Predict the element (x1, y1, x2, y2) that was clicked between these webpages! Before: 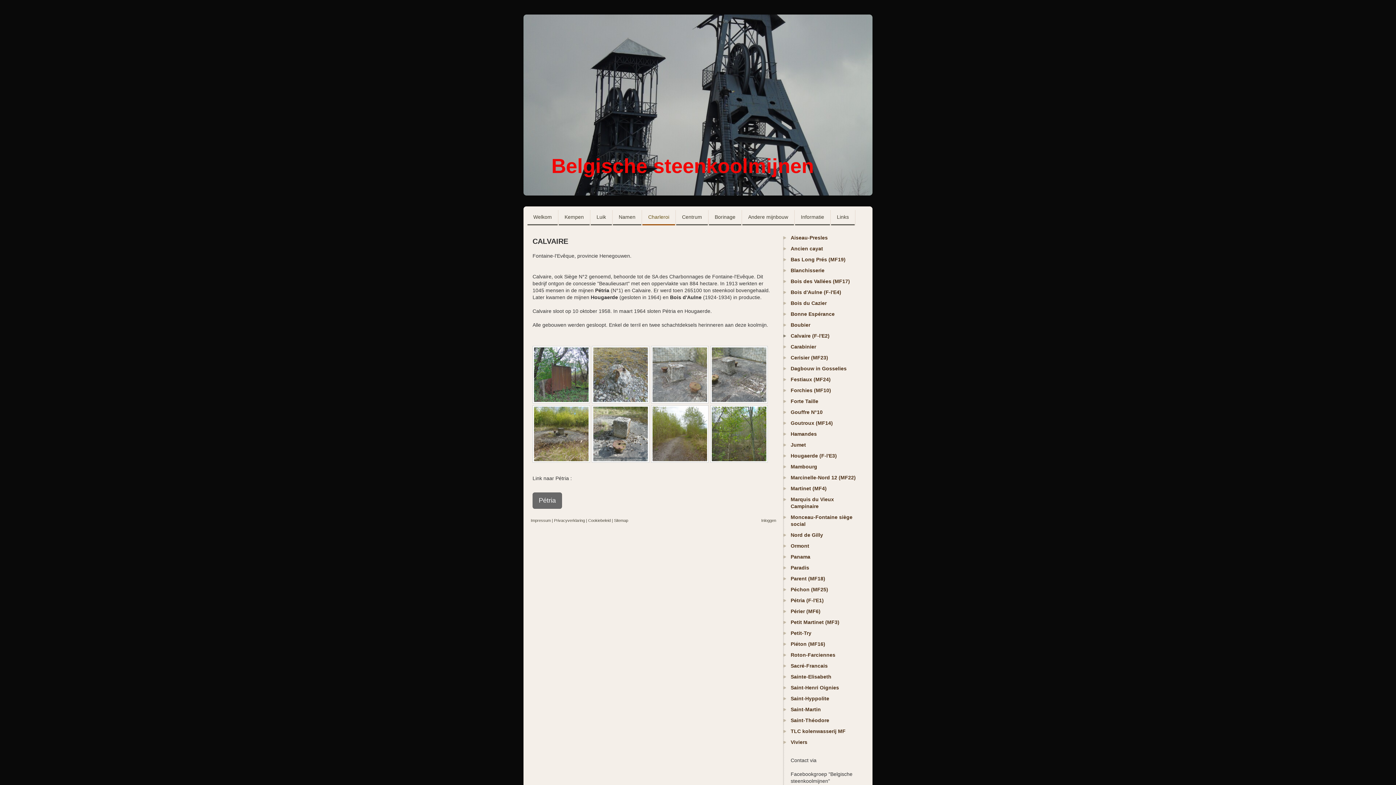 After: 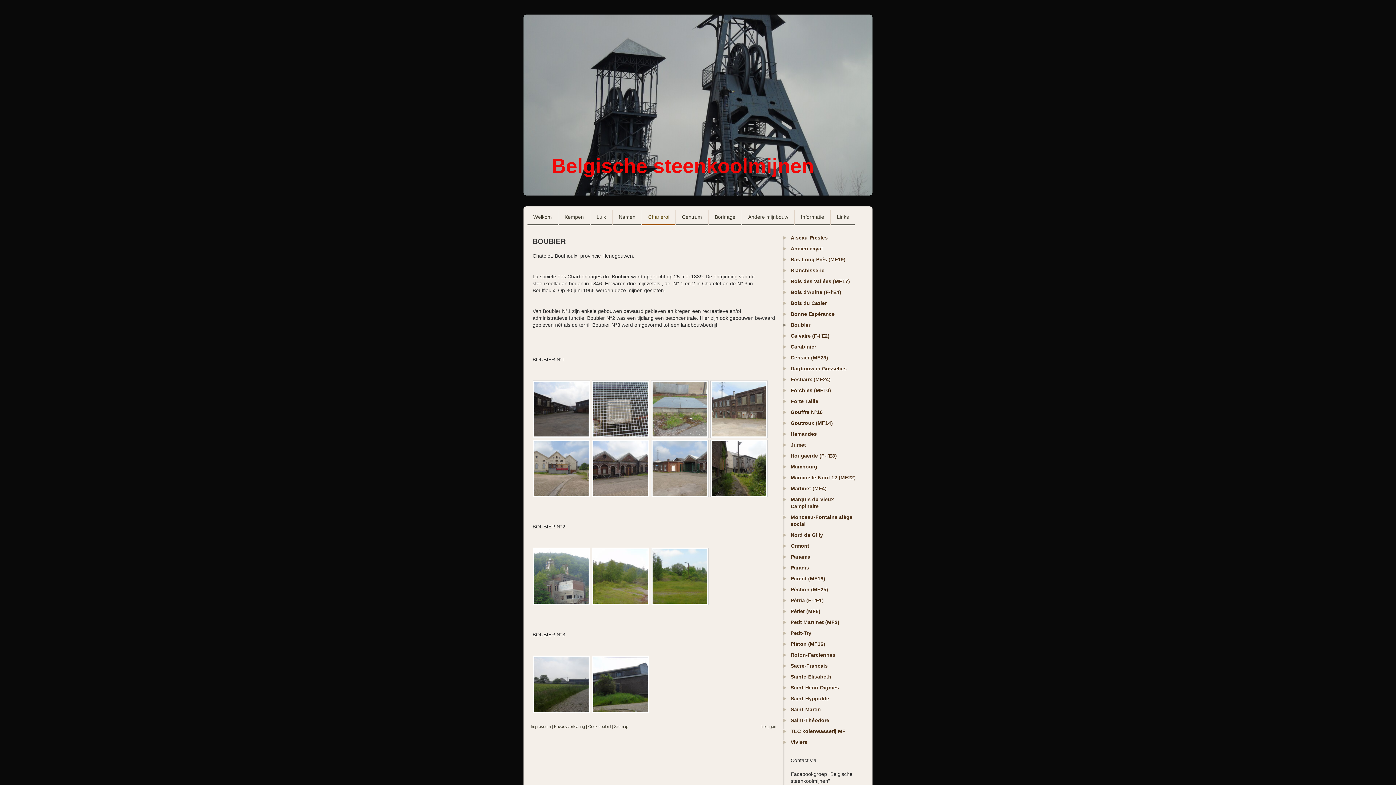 Action: label: Boubier bbox: (783, 321, 860, 332)